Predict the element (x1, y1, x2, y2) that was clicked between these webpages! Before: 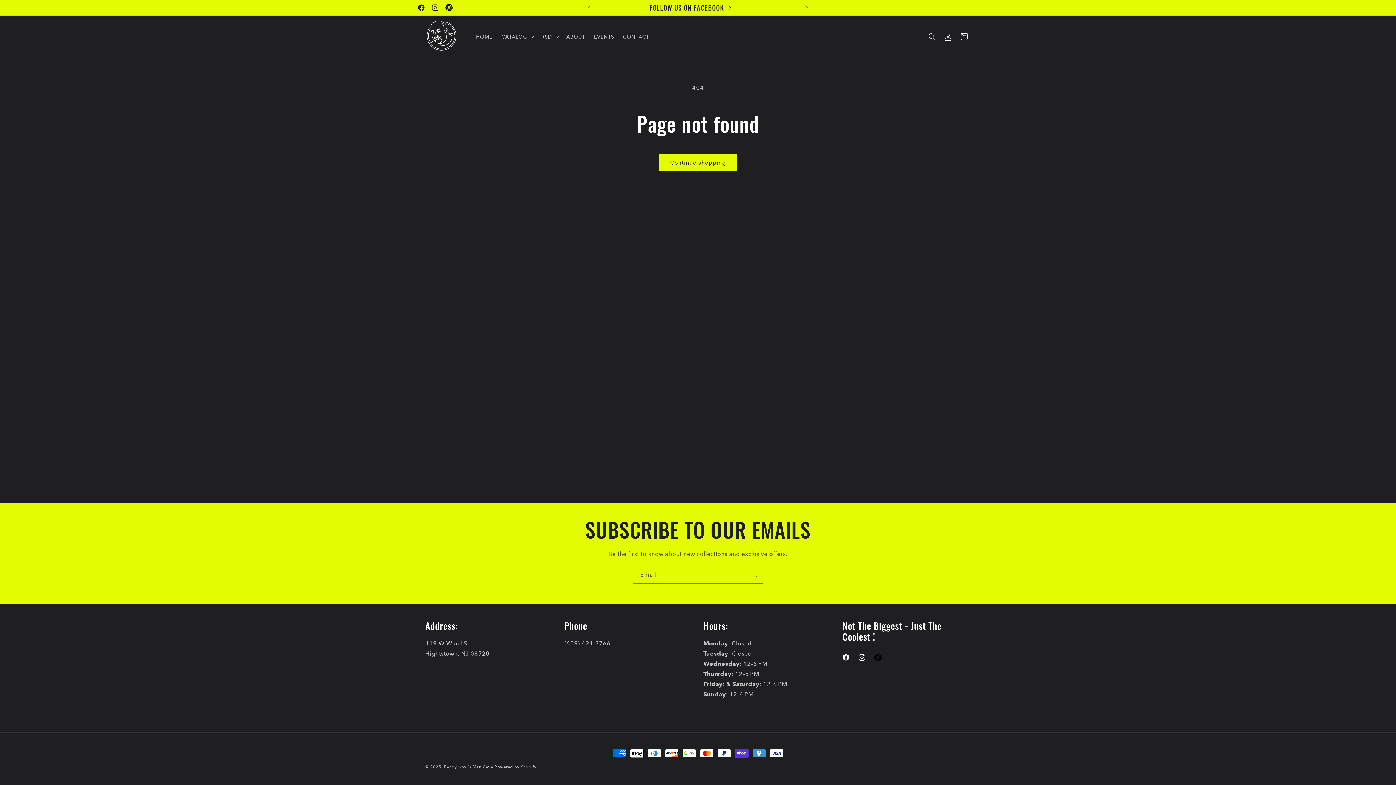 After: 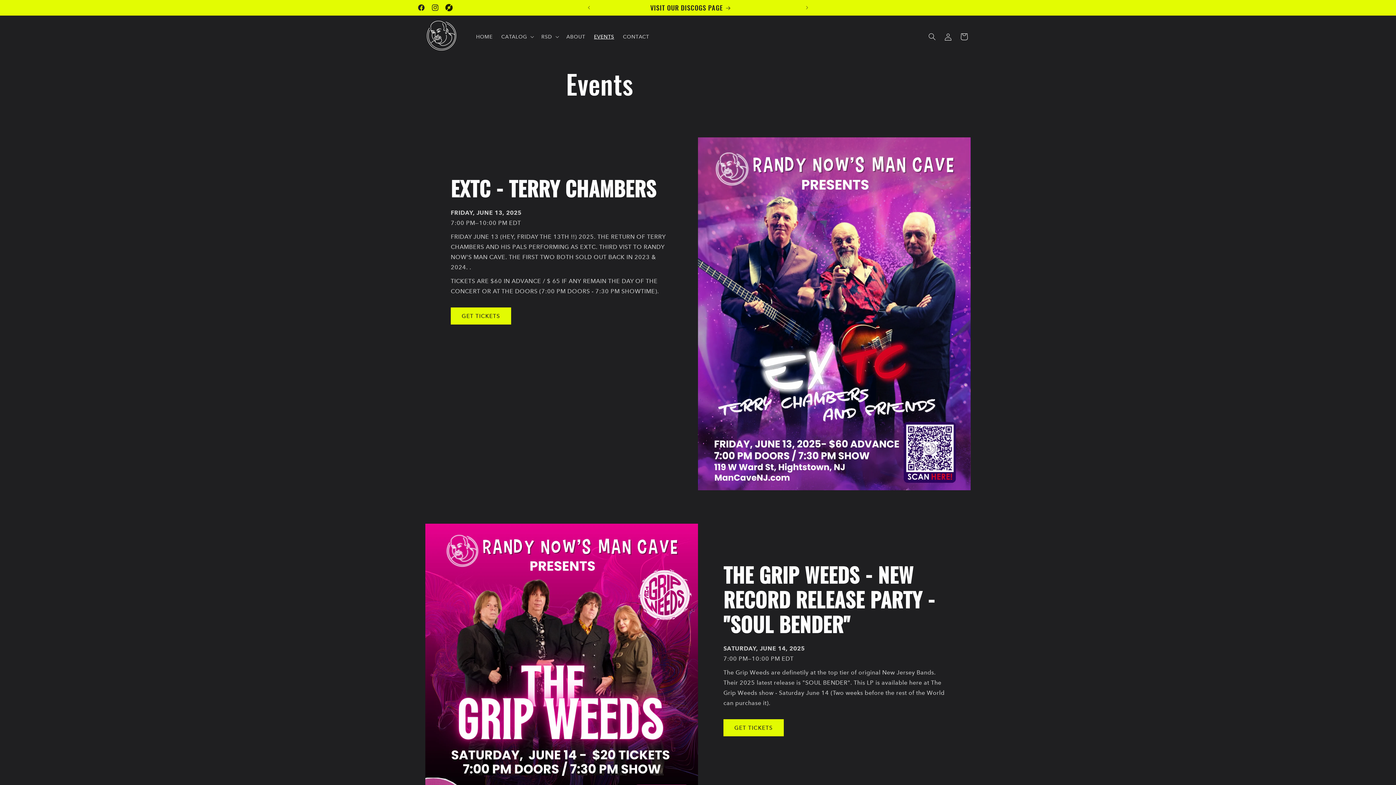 Action: label: EVENTS bbox: (589, 28, 618, 44)